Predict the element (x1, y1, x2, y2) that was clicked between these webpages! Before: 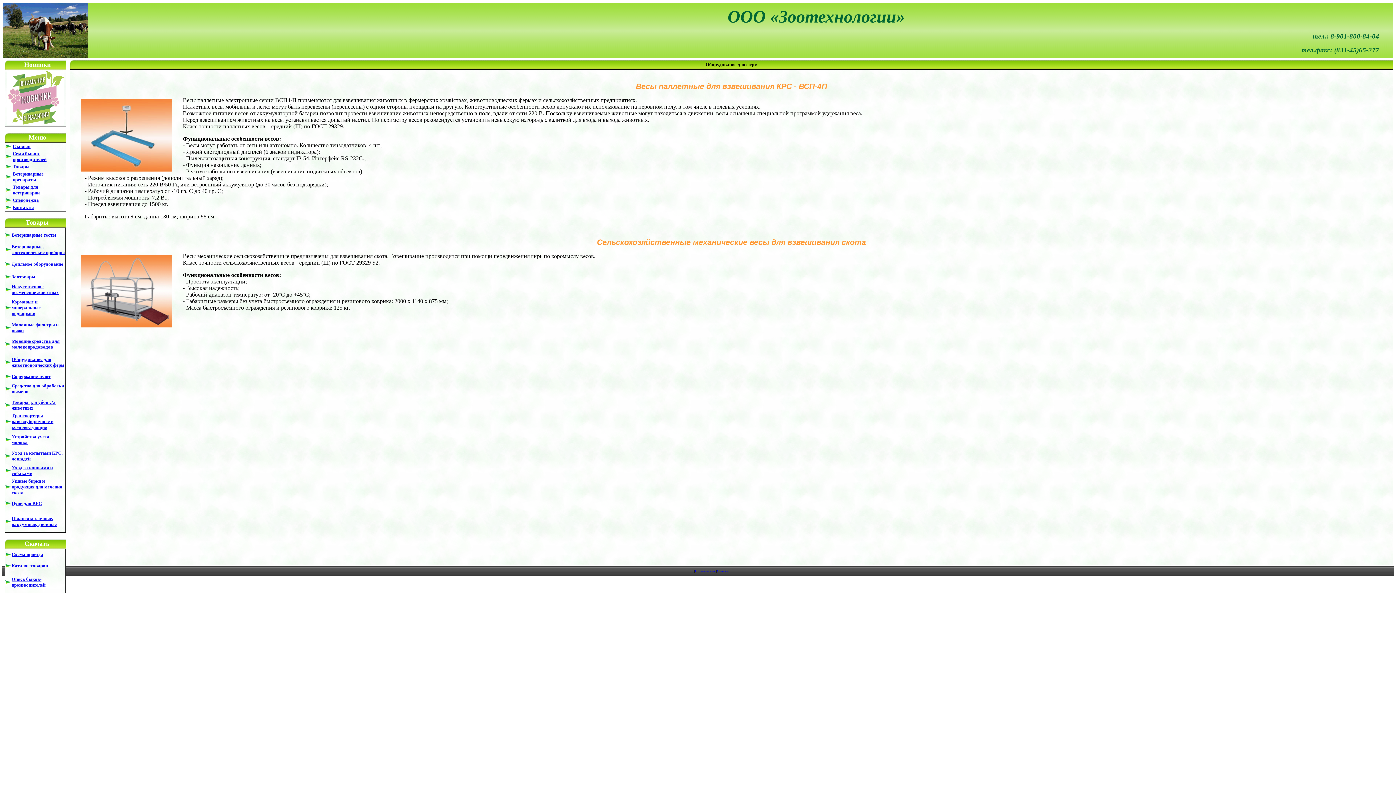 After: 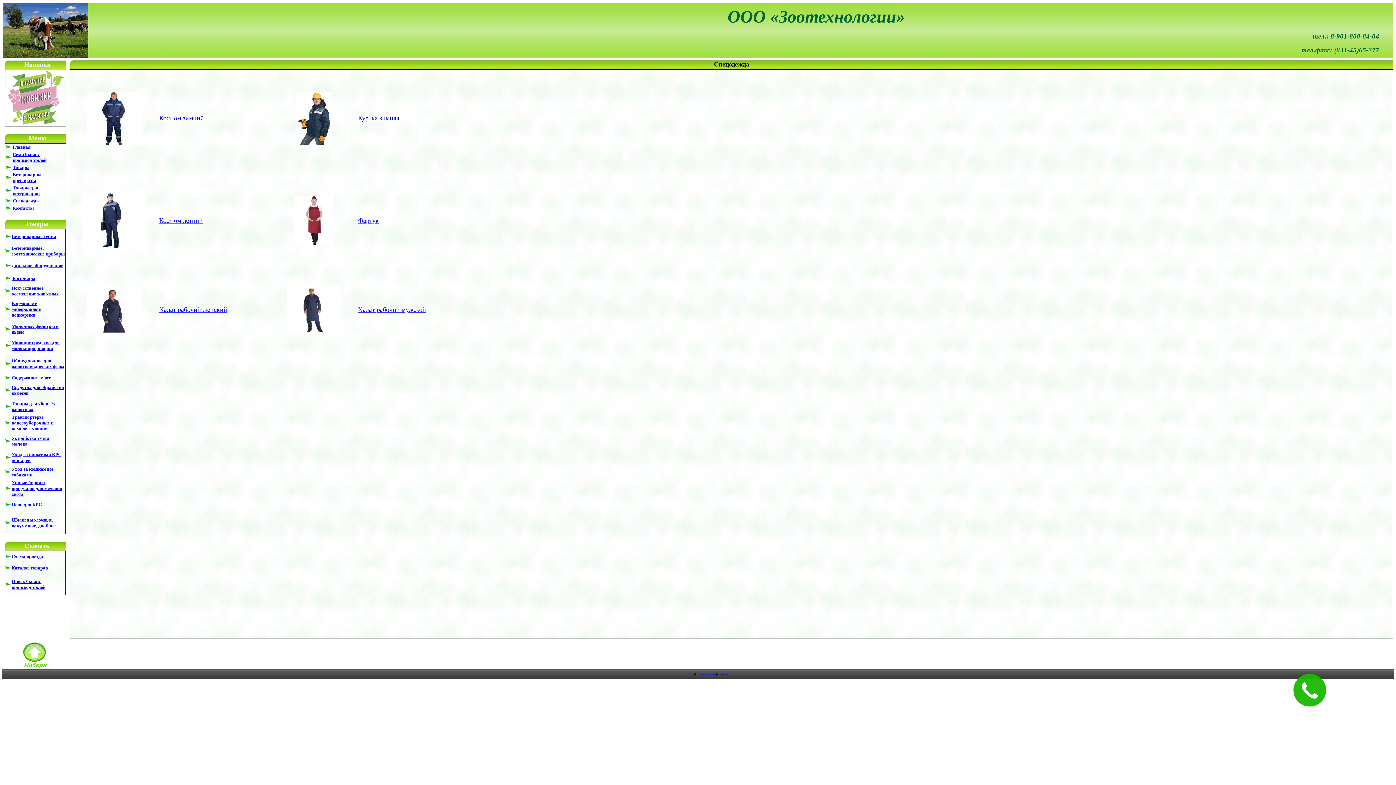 Action: bbox: (12, 197, 38, 202) label: Спецодежда